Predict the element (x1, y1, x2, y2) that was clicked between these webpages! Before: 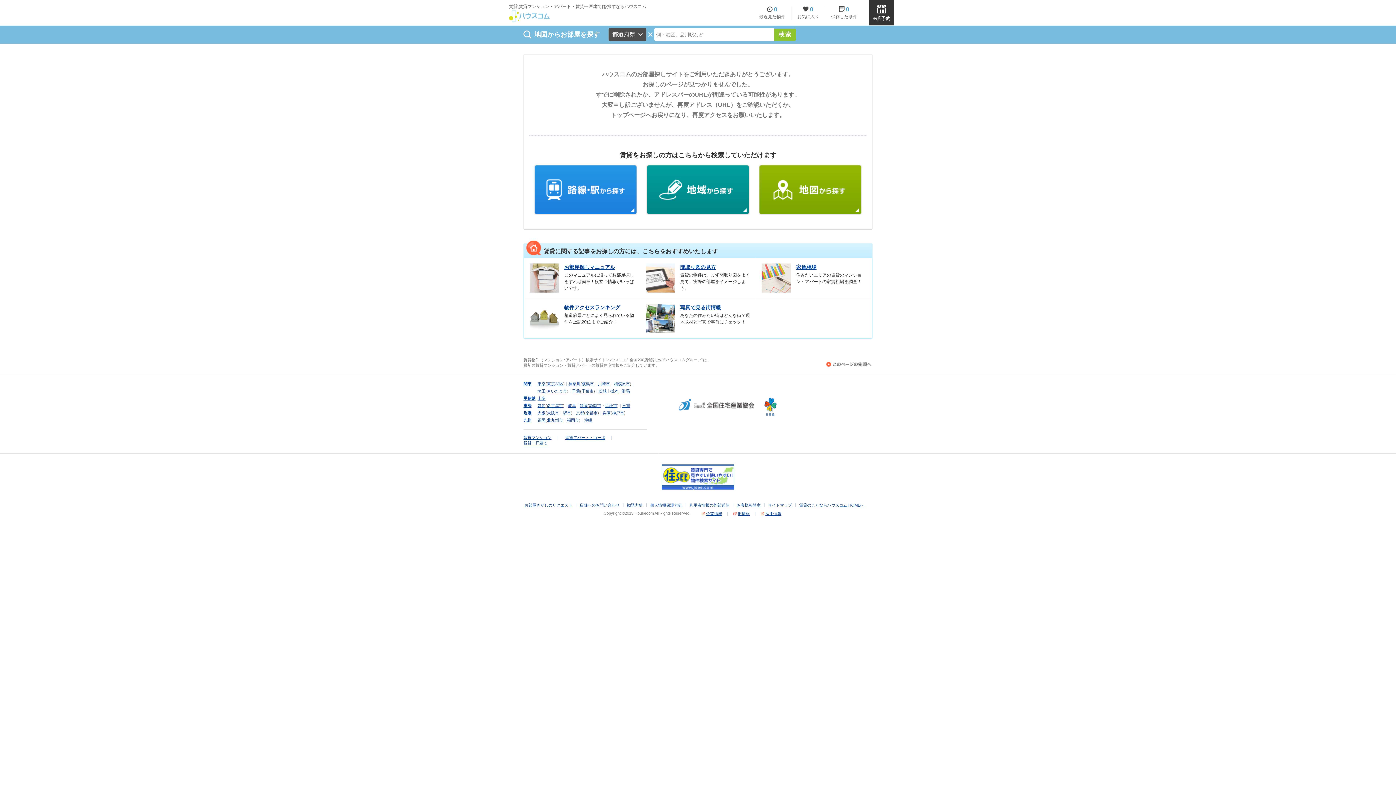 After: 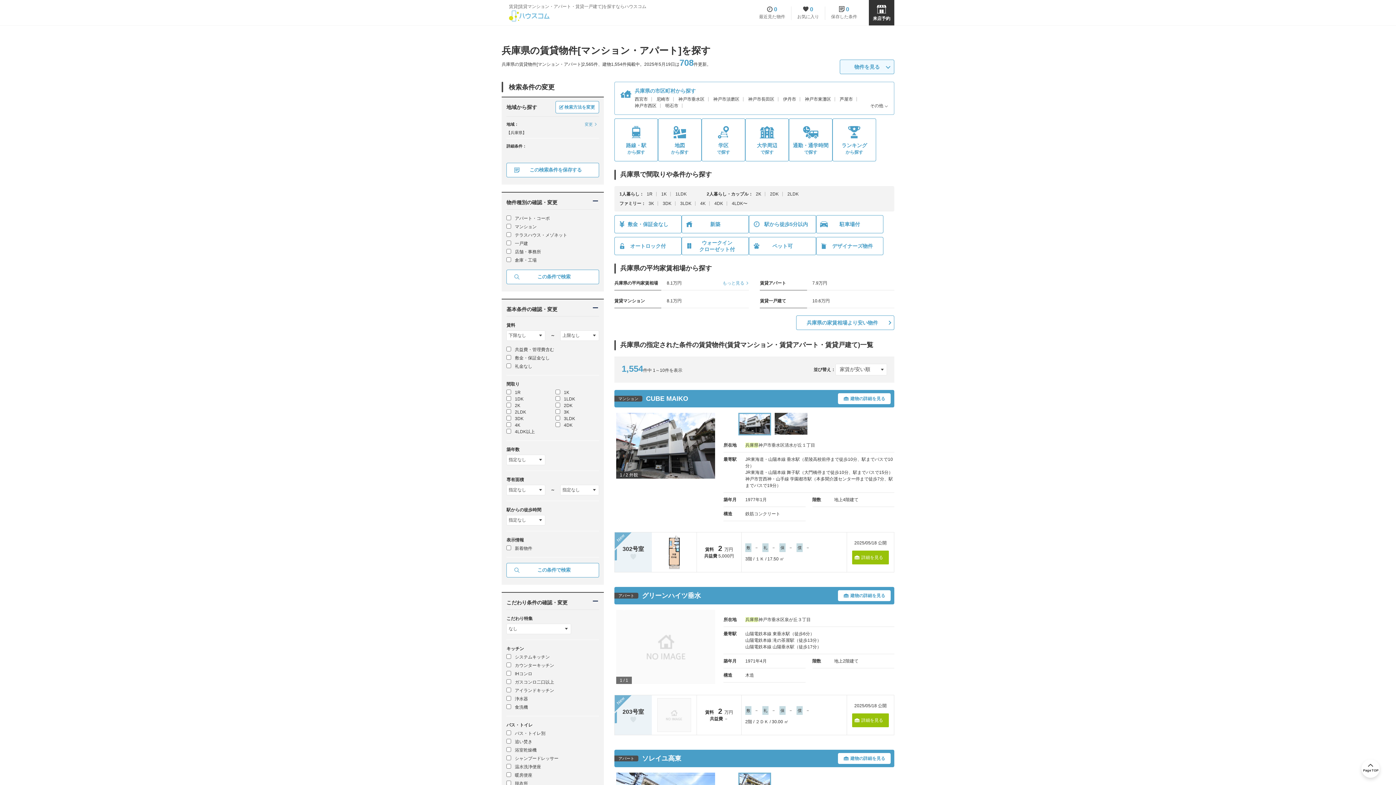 Action: bbox: (602, 410, 610, 415) label: 兵庫